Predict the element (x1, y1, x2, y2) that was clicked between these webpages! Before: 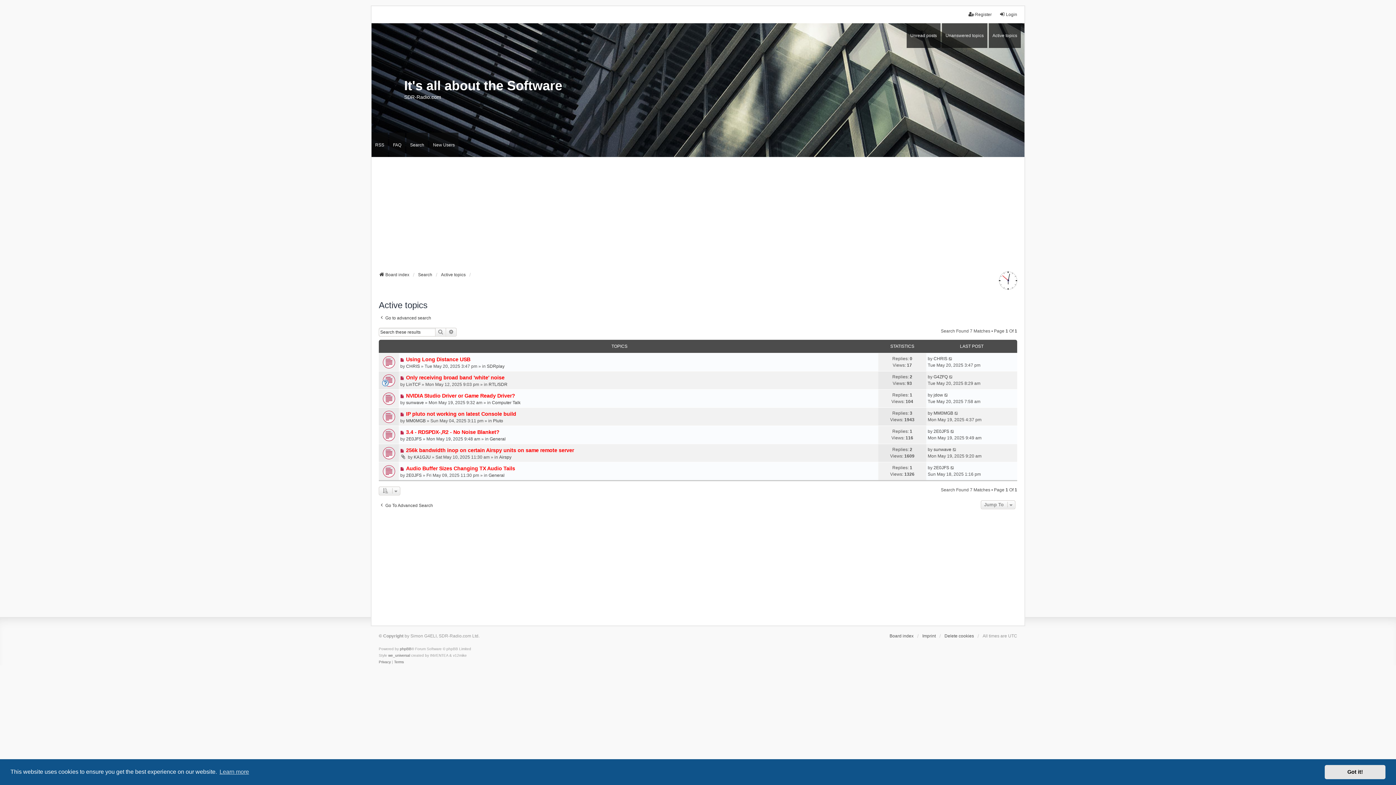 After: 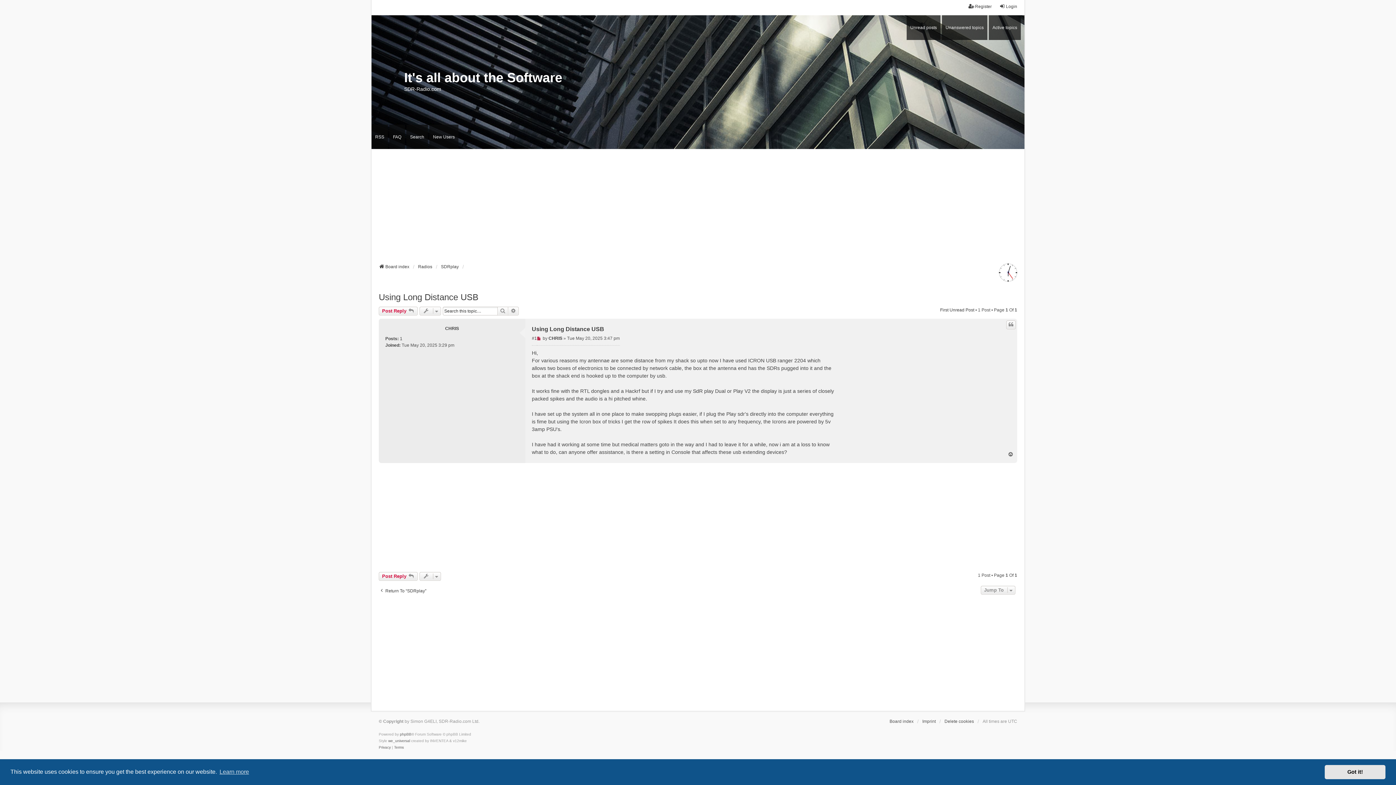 Action: bbox: (400, 356, 405, 363) label: New post